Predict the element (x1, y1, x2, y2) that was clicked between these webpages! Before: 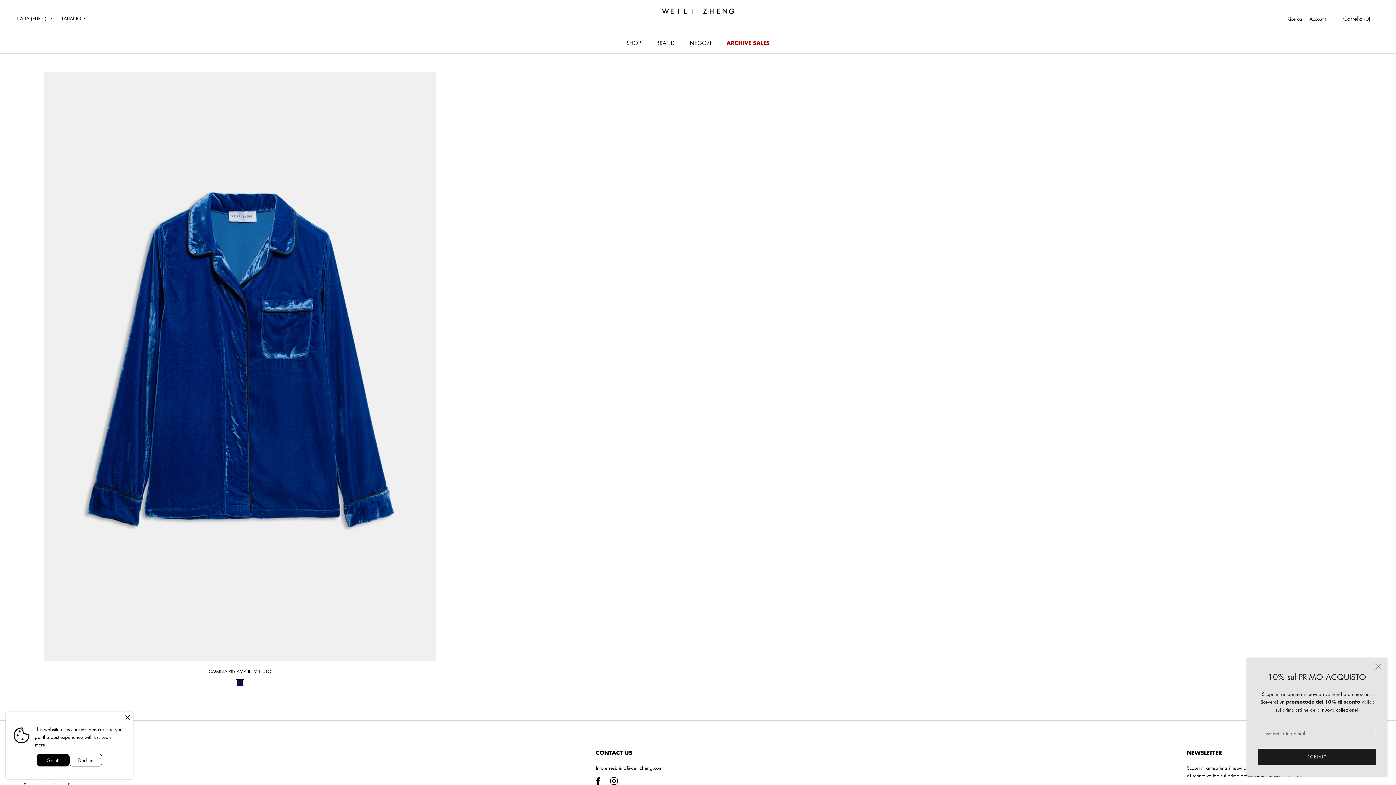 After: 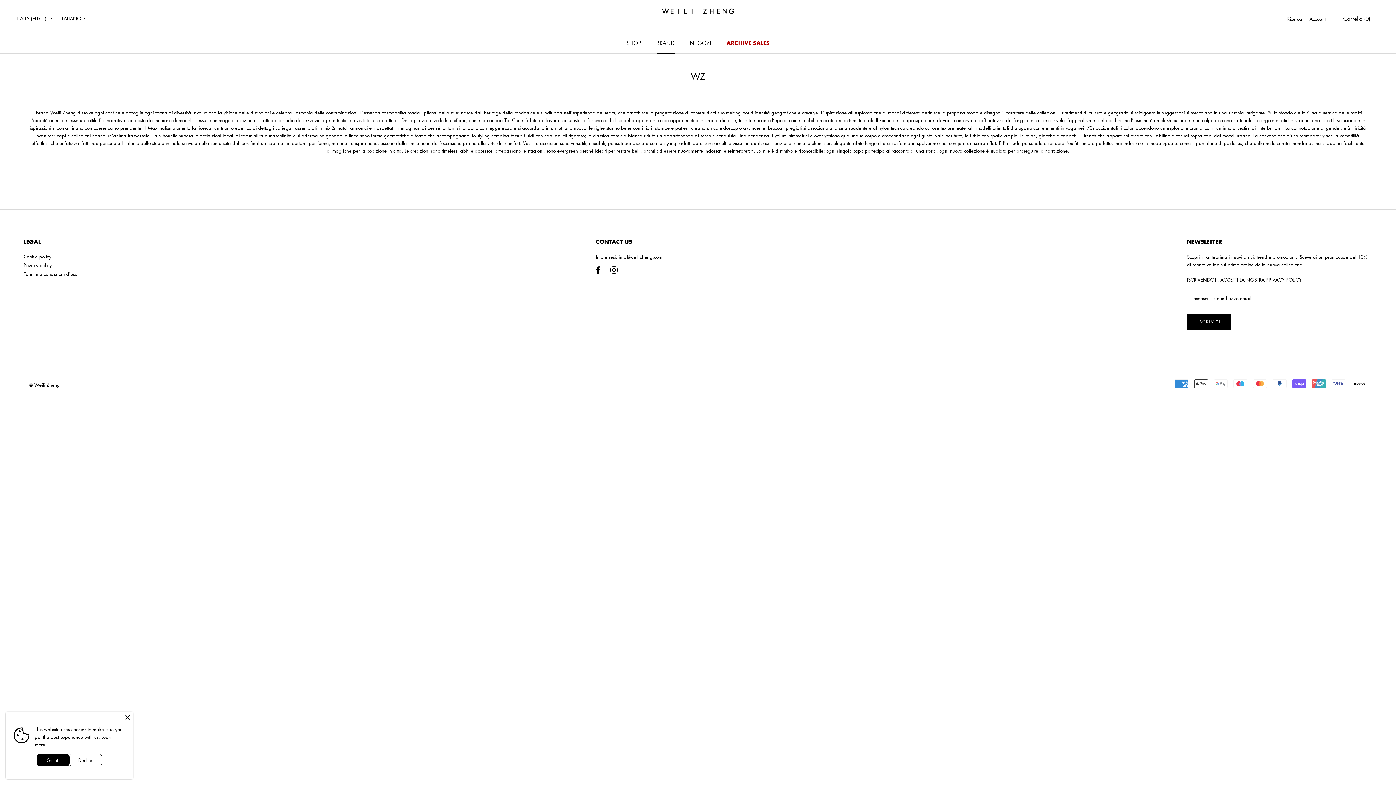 Action: bbox: (656, 39, 674, 46) label: BRAND
BRAND